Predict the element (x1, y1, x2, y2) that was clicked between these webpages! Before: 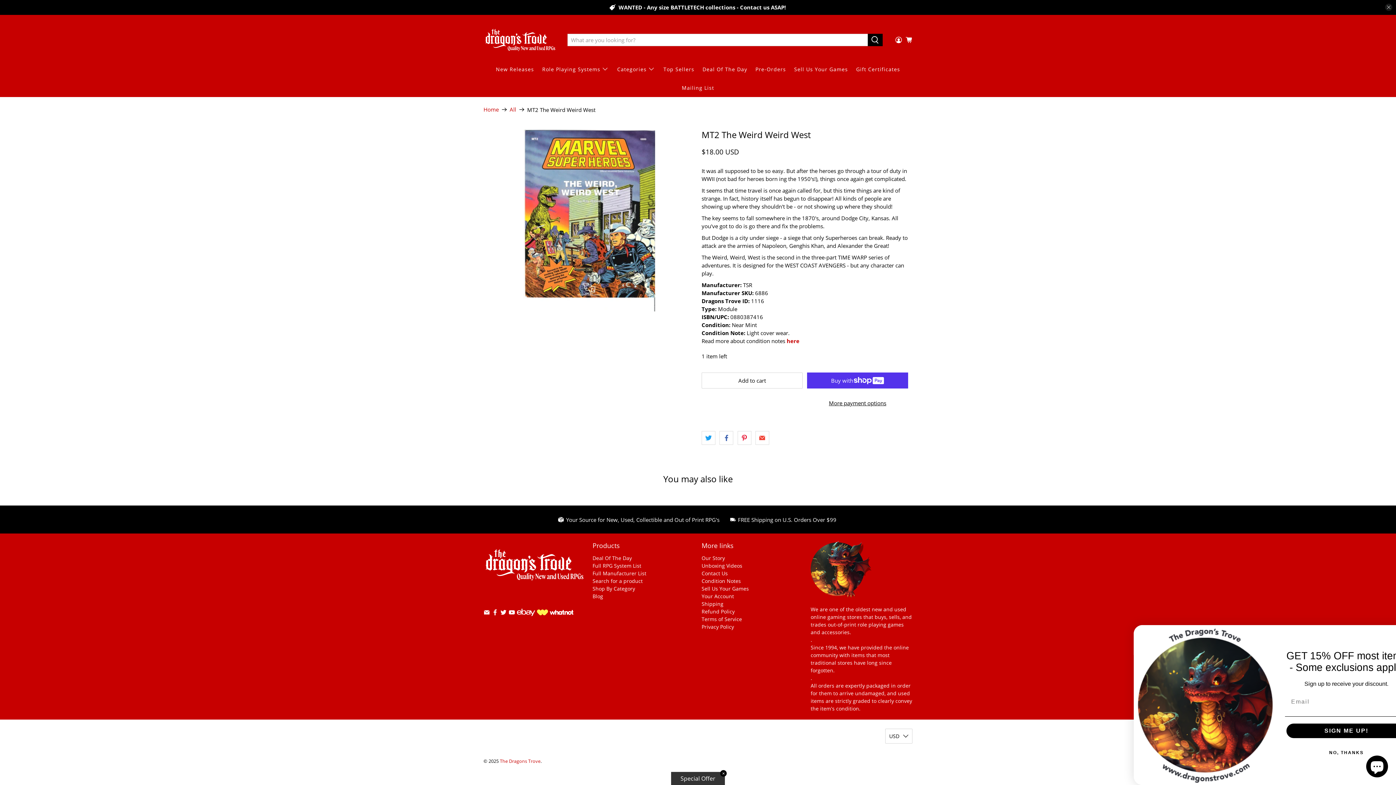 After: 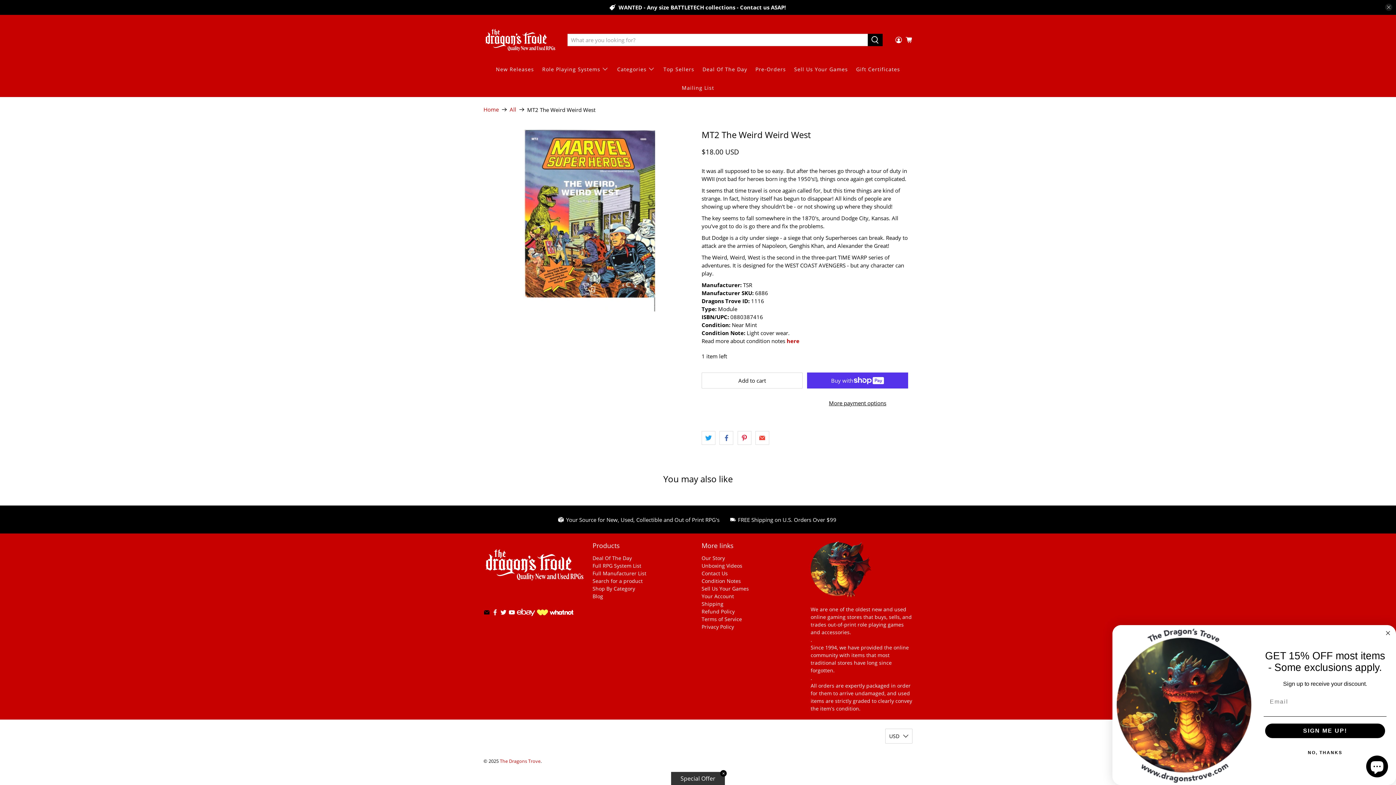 Action: bbox: (483, 610, 490, 617)